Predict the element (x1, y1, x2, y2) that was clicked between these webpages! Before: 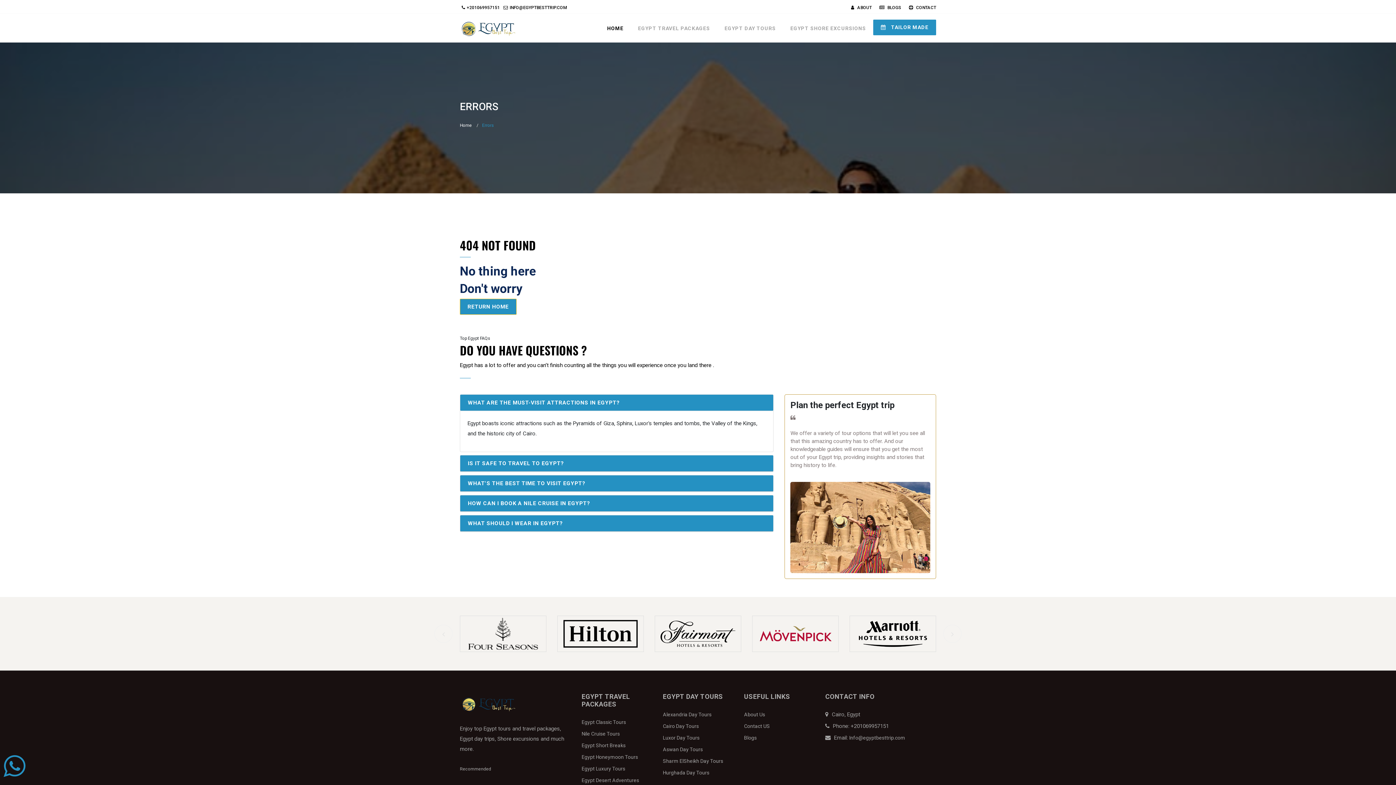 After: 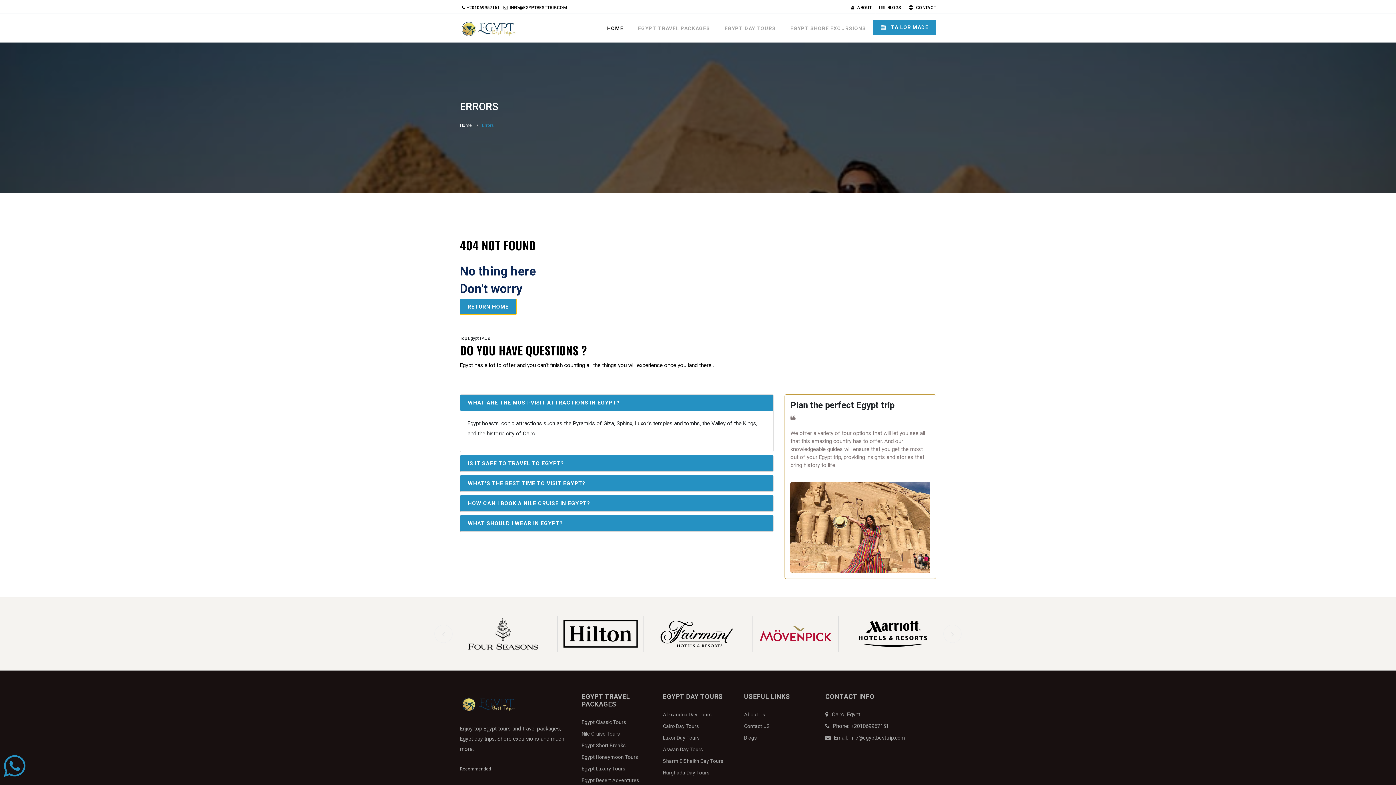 Action: label: Aswan Day Tours bbox: (663, 747, 703, 752)